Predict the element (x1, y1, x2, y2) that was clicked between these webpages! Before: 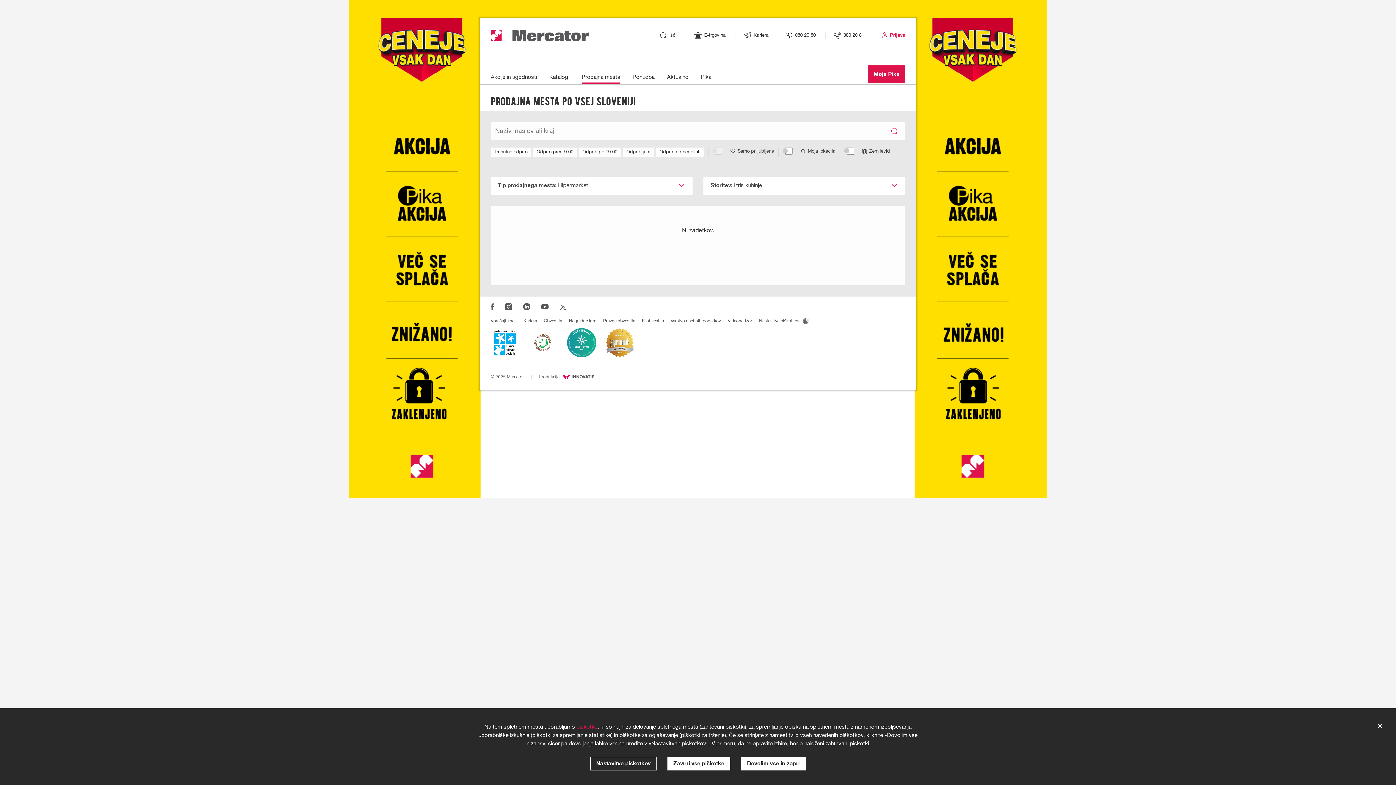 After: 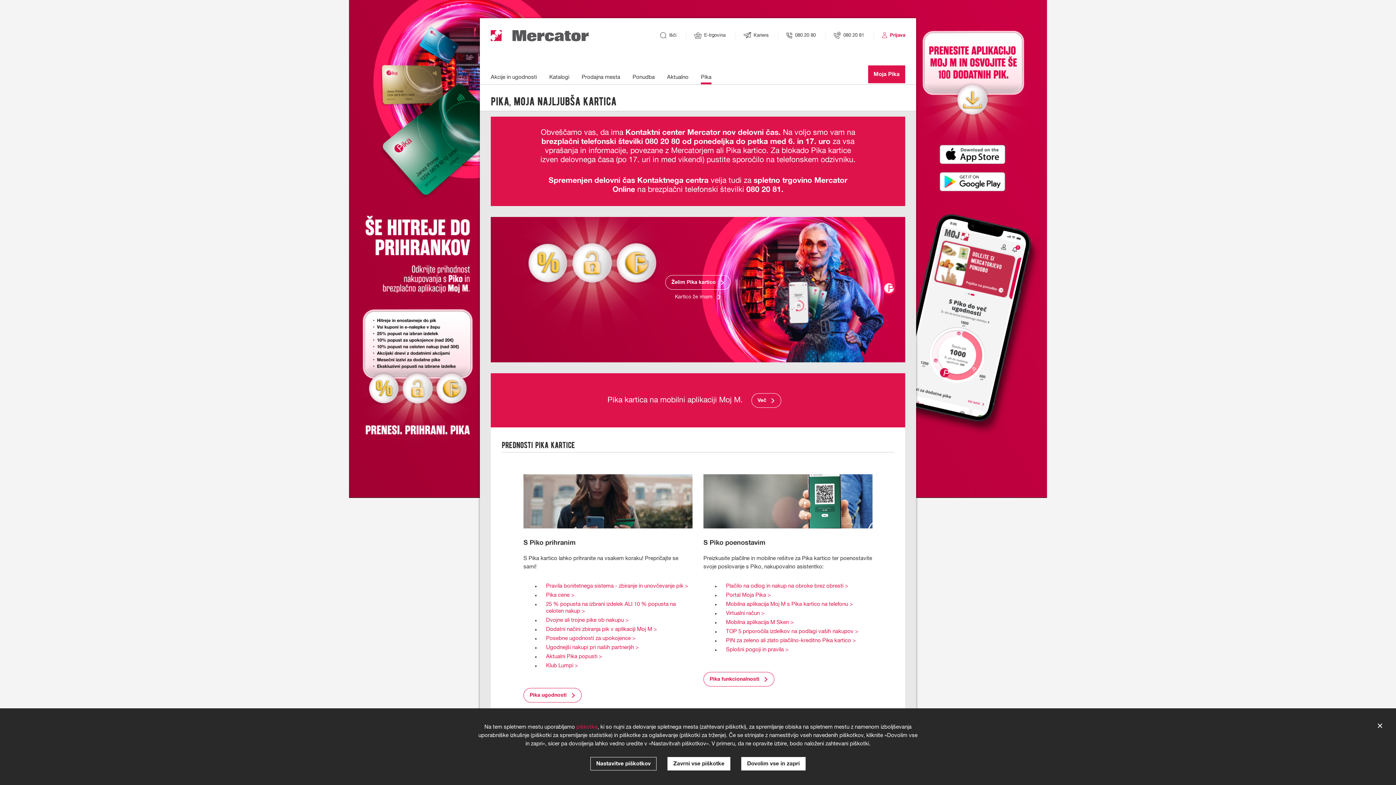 Action: label: Pika bbox: (701, 74, 711, 84)